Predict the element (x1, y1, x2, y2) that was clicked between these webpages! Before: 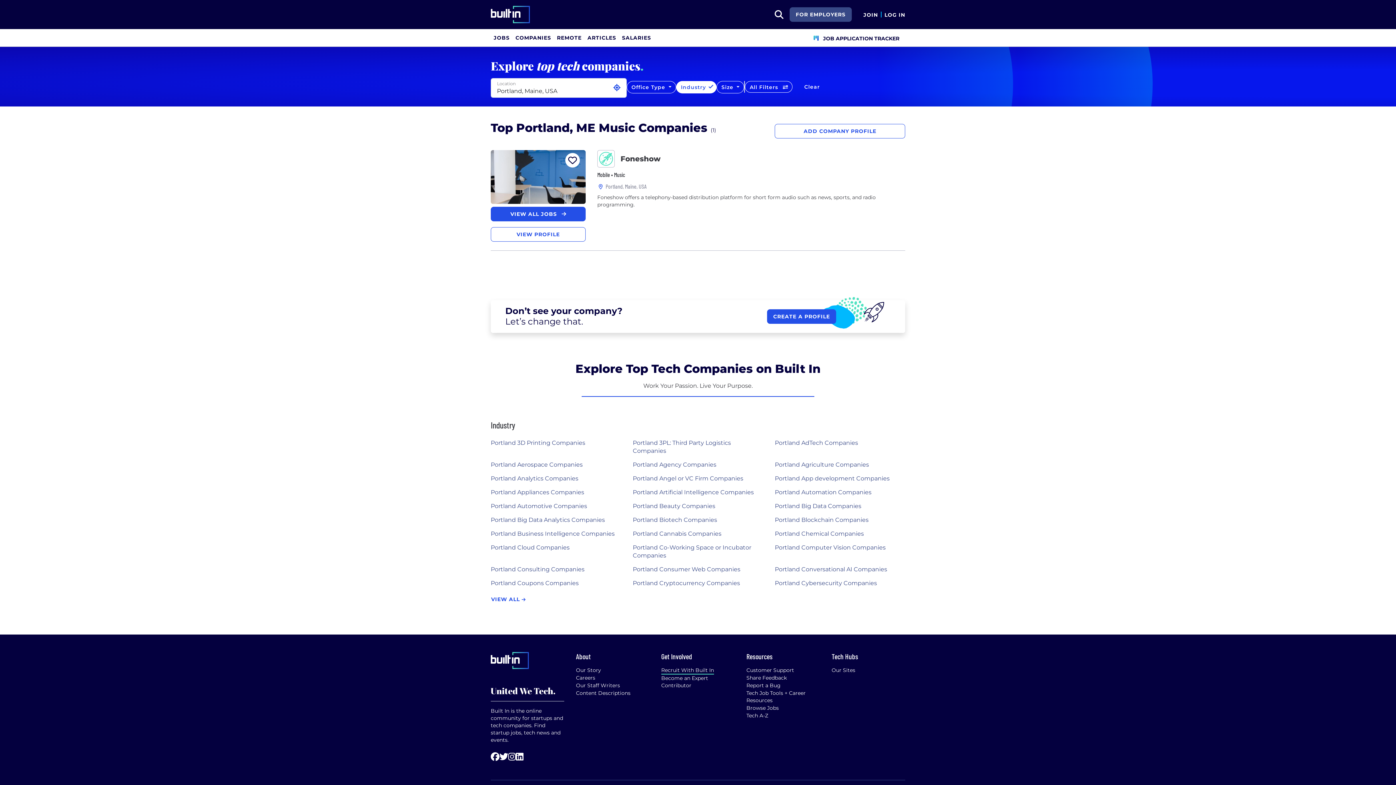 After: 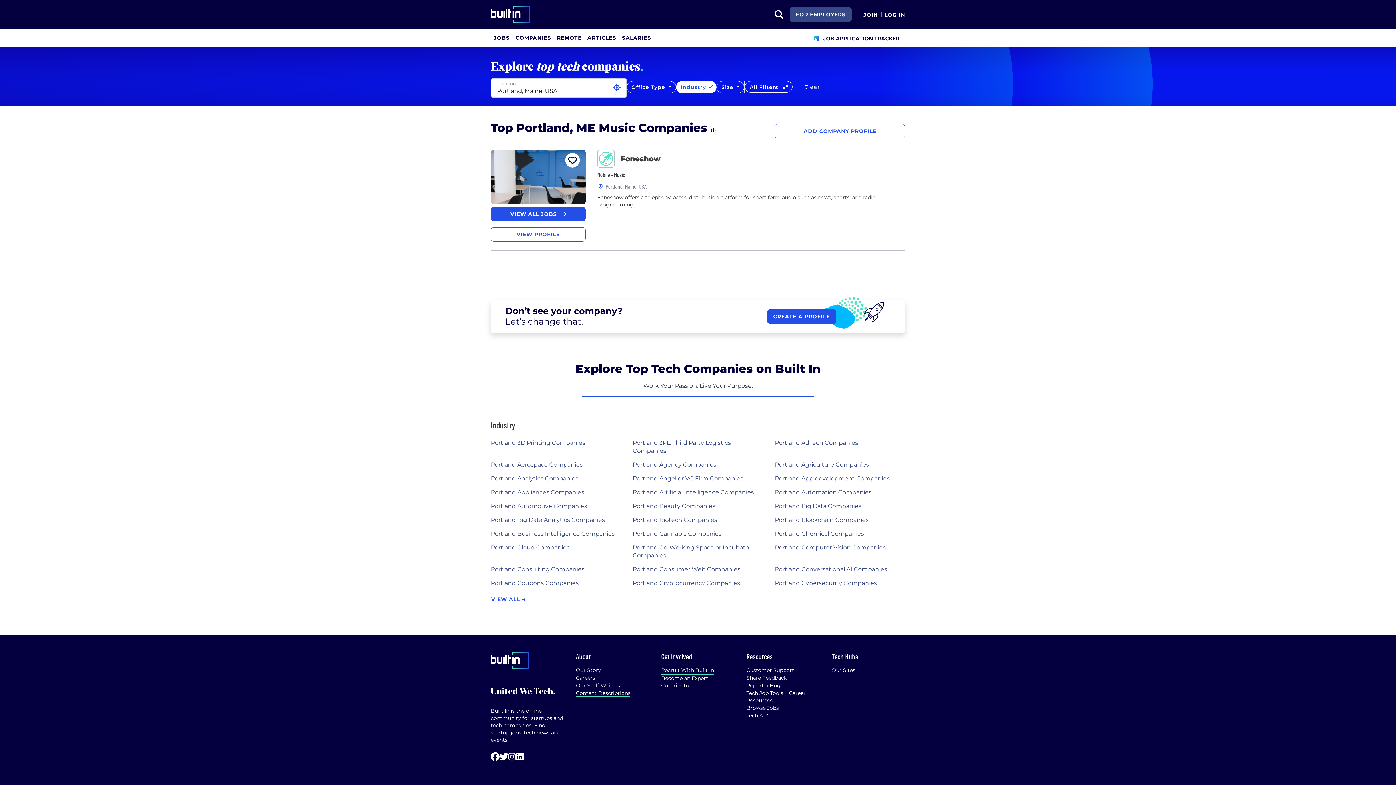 Action: label: Content Descriptions bbox: (576, 689, 630, 697)